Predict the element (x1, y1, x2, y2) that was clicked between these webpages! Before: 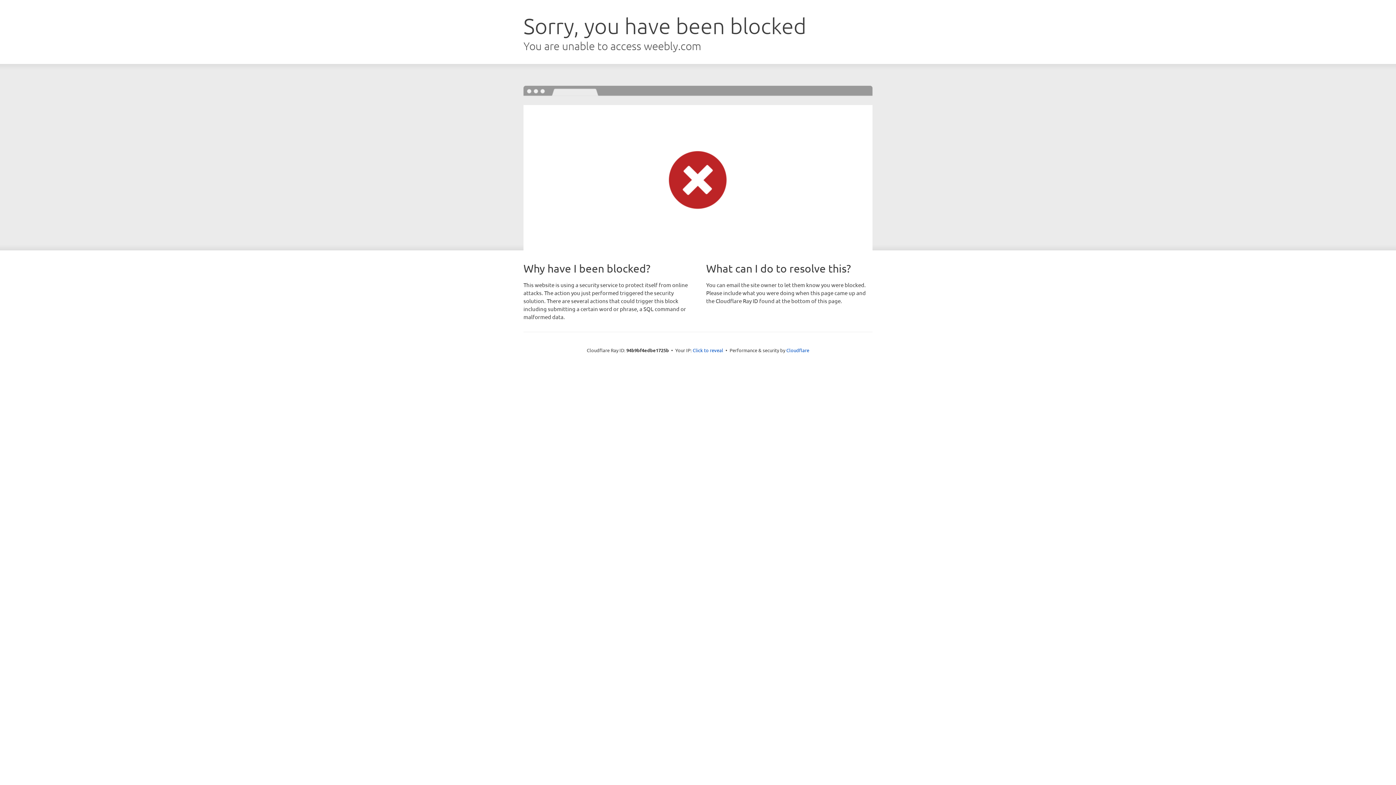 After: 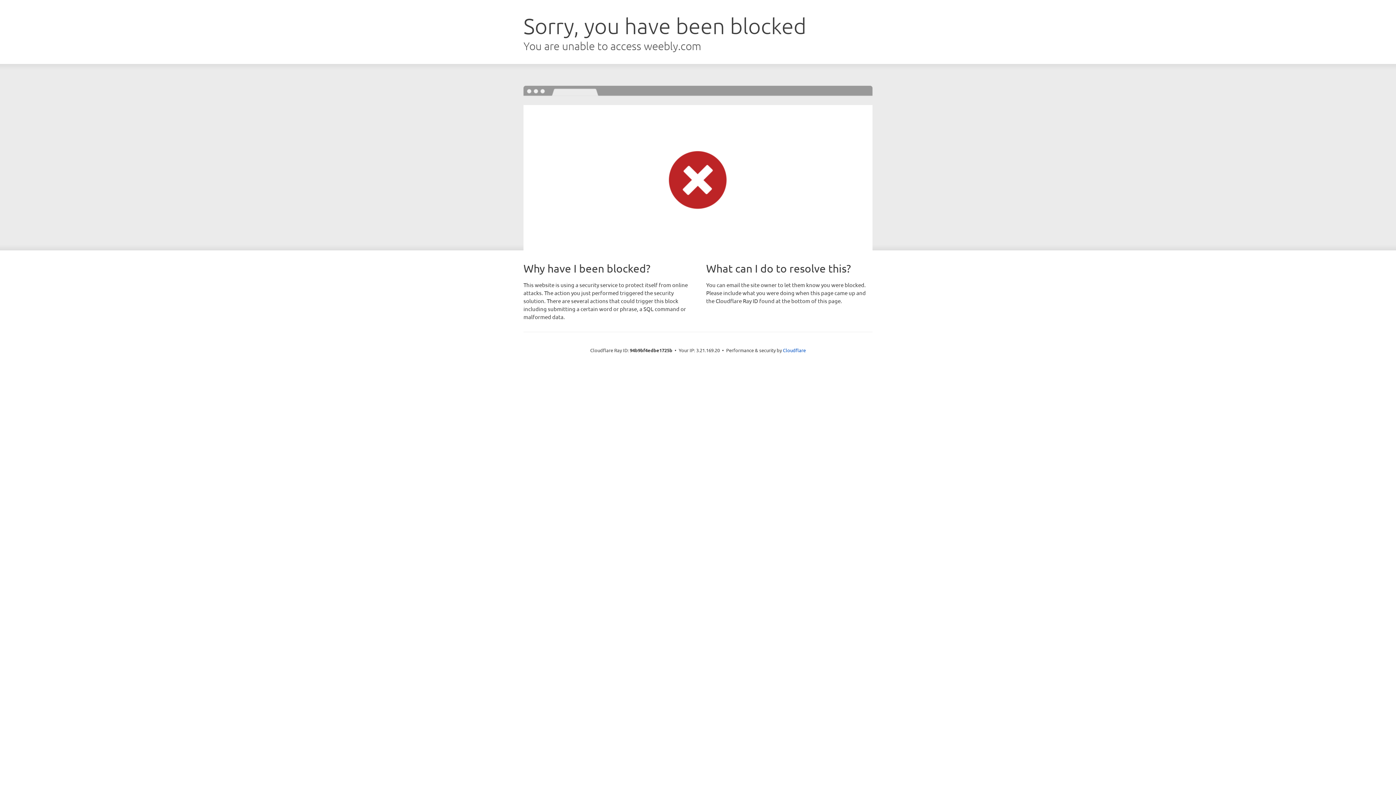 Action: bbox: (692, 346, 723, 353) label: Click to reveal